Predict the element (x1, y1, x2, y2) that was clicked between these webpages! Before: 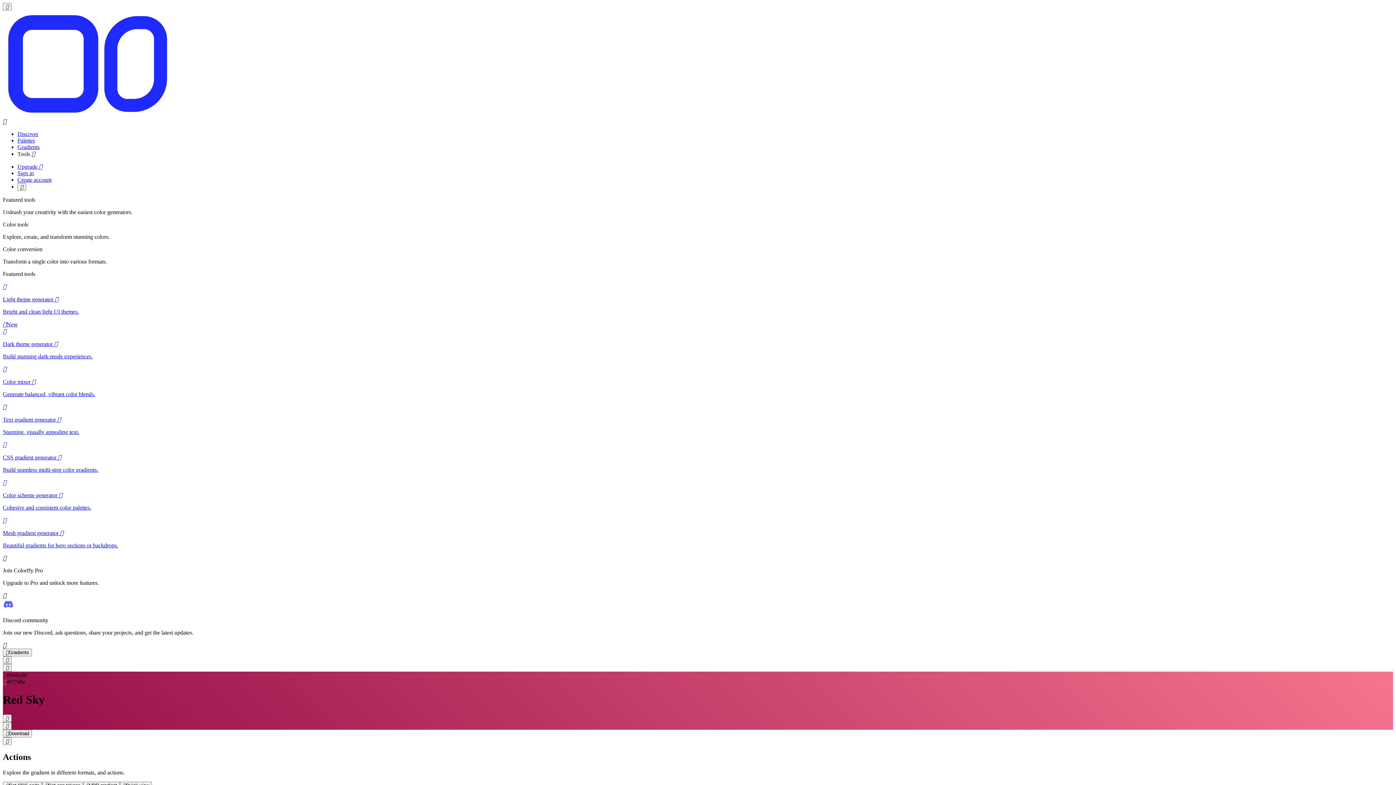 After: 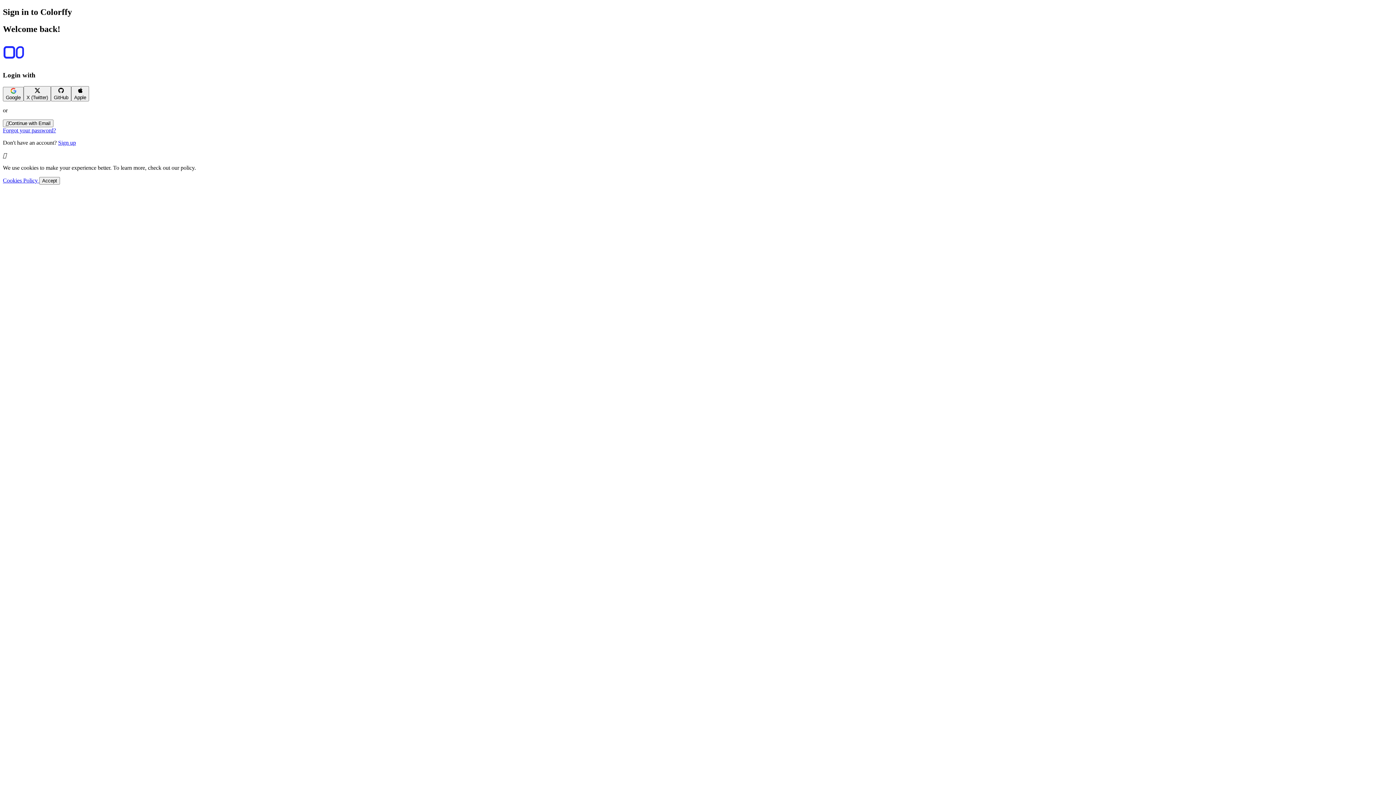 Action: bbox: (17, 170, 33, 176) label: Sign in